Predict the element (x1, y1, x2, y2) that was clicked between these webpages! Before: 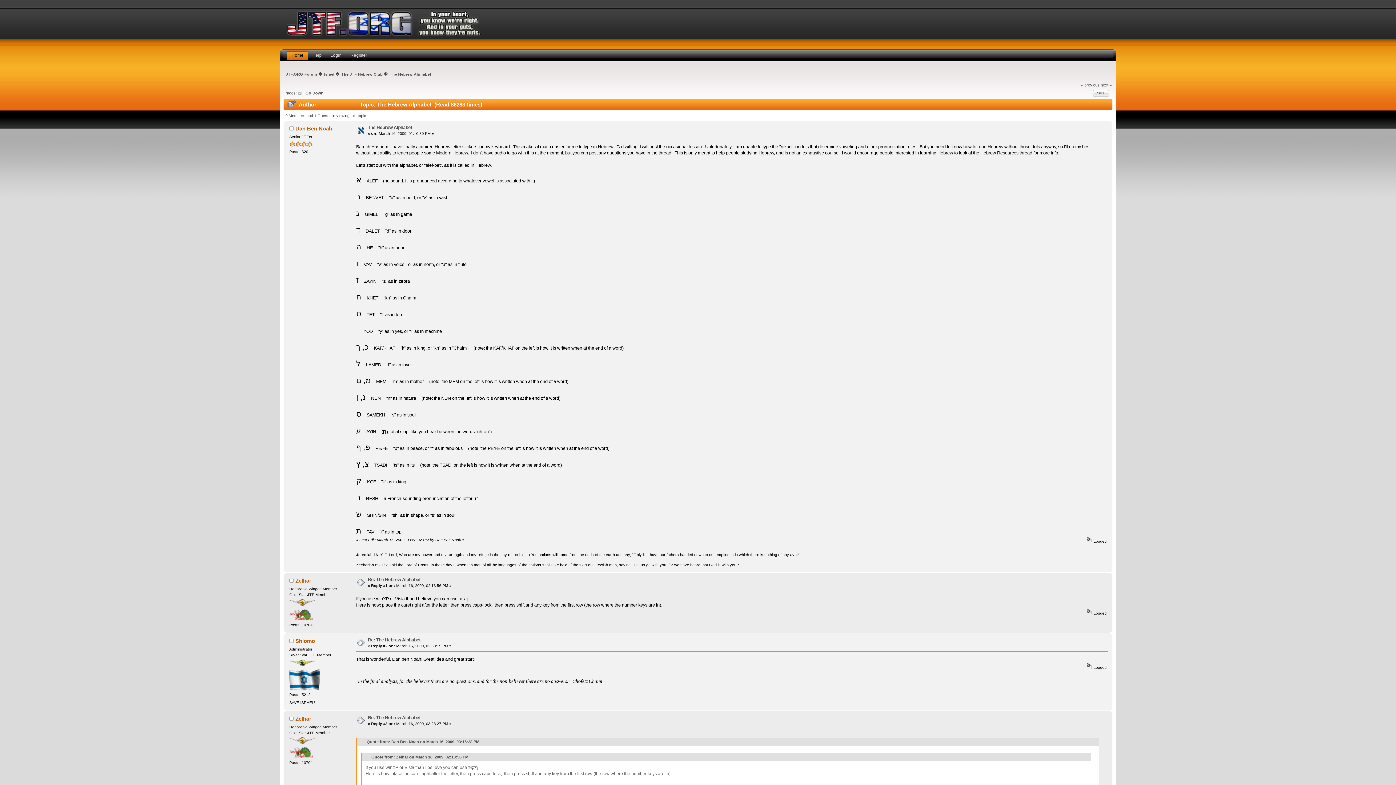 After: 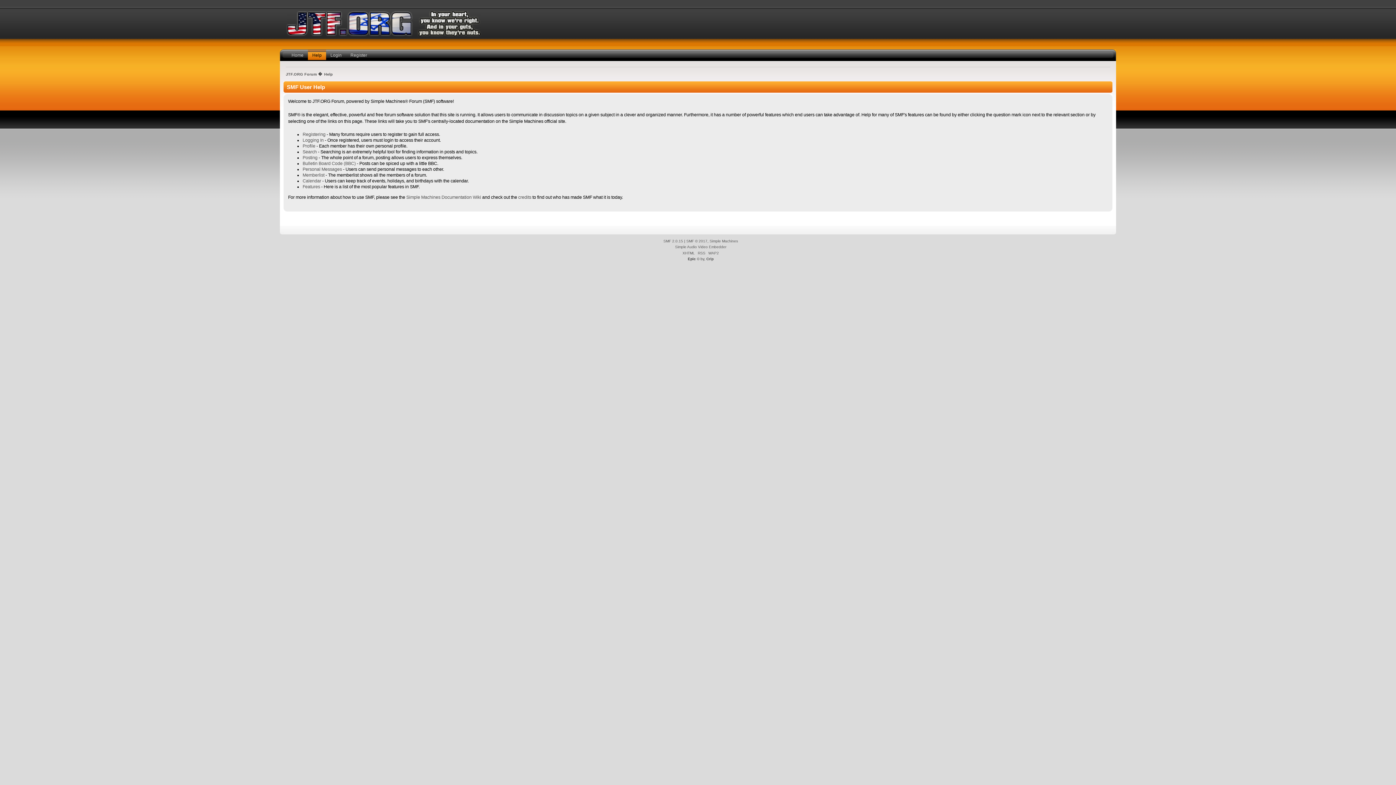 Action: label: Help bbox: (308, 49, 326, 61)